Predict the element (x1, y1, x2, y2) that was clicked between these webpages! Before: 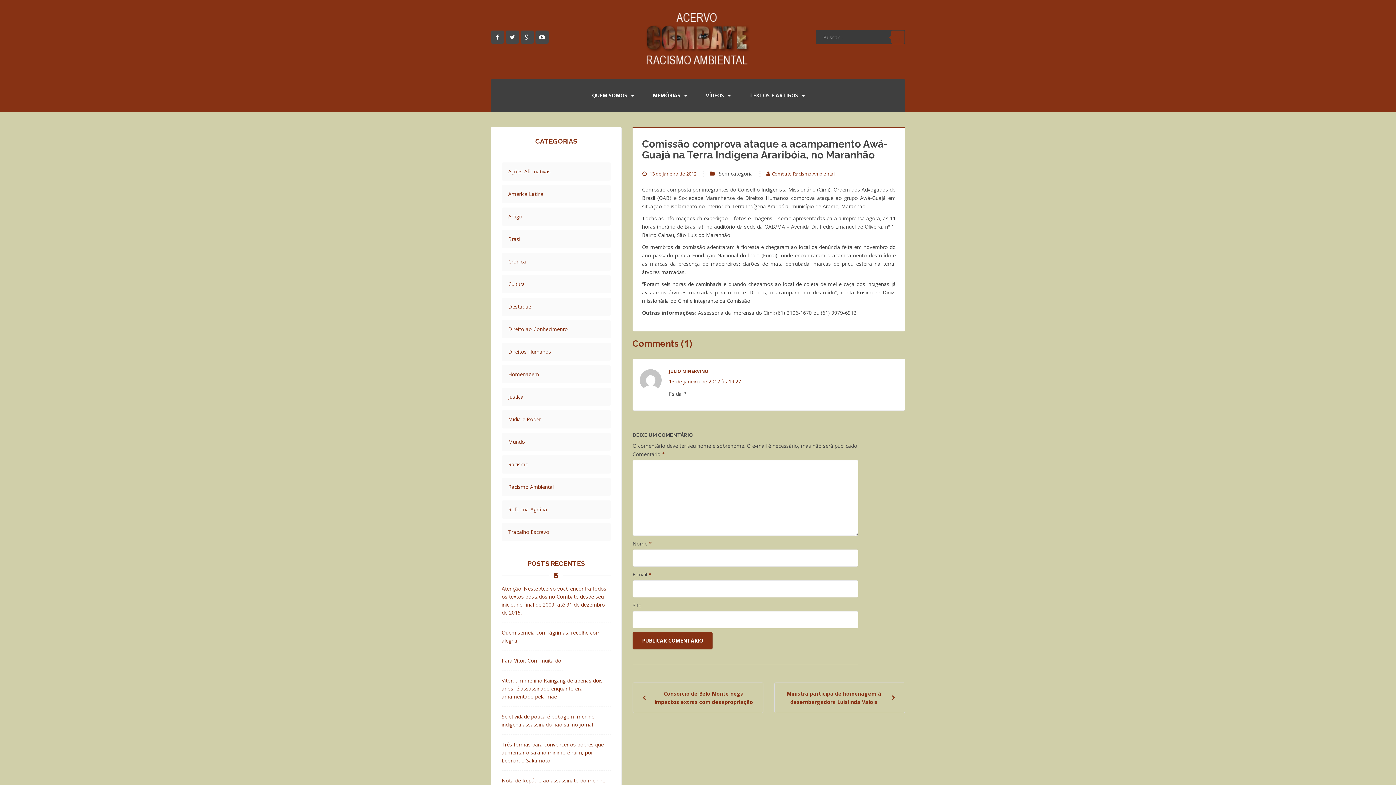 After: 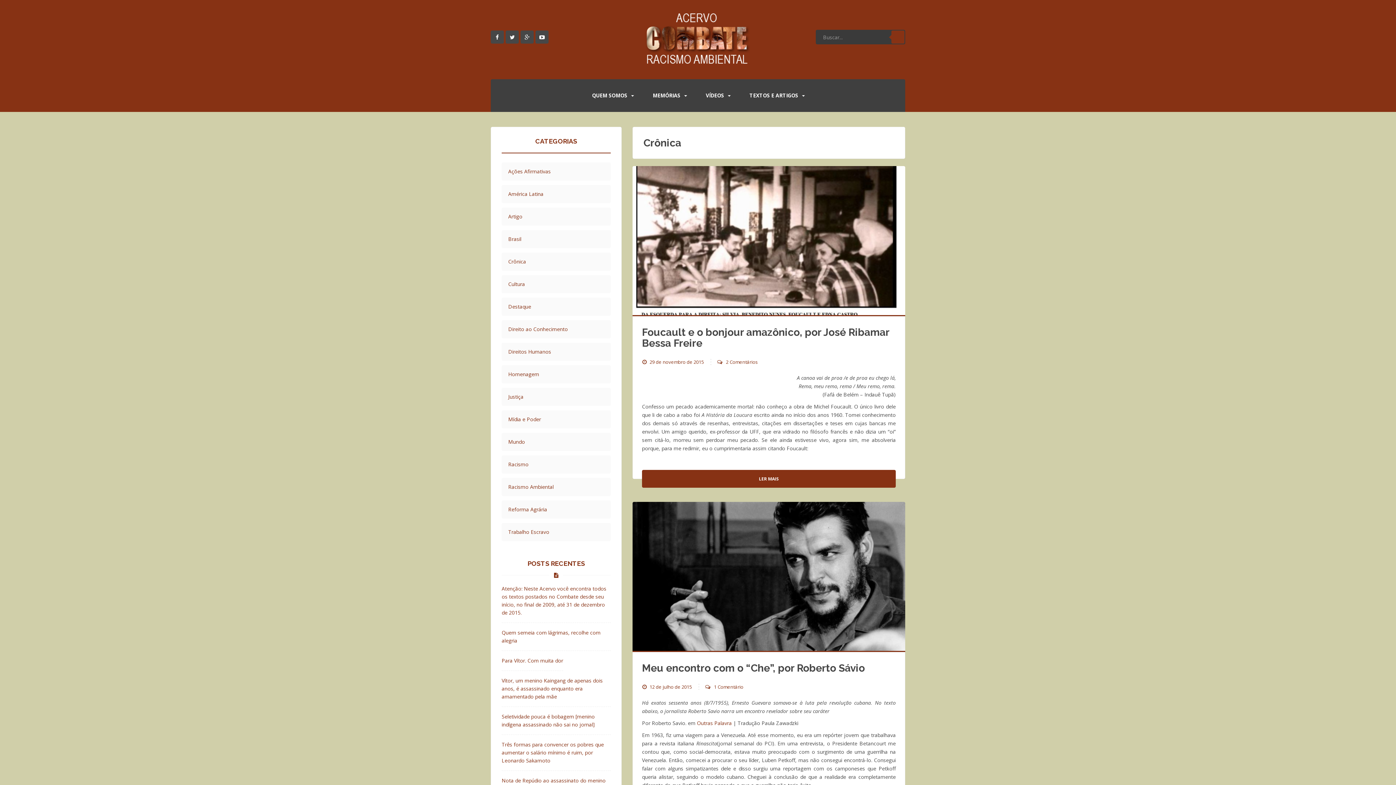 Action: label: Crônica bbox: (508, 257, 580, 265)